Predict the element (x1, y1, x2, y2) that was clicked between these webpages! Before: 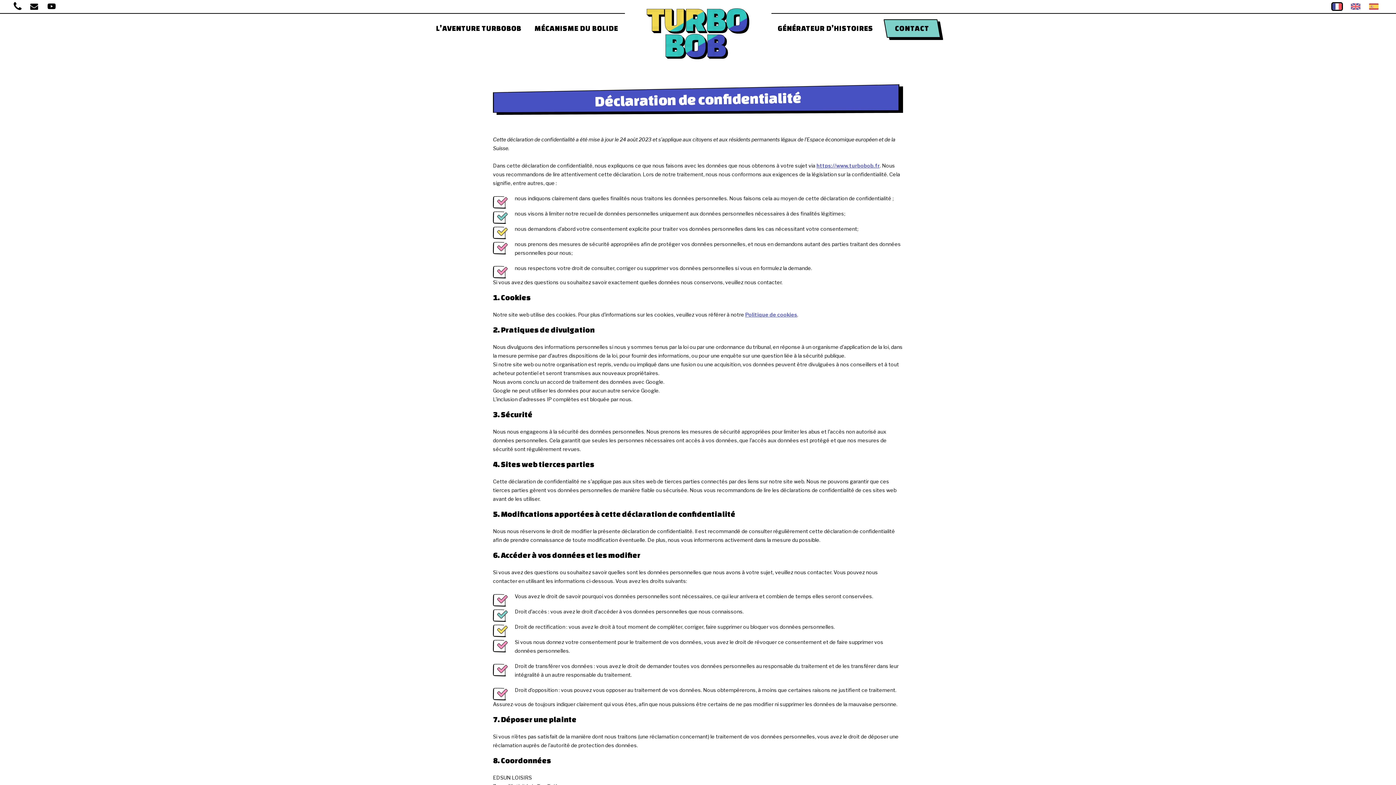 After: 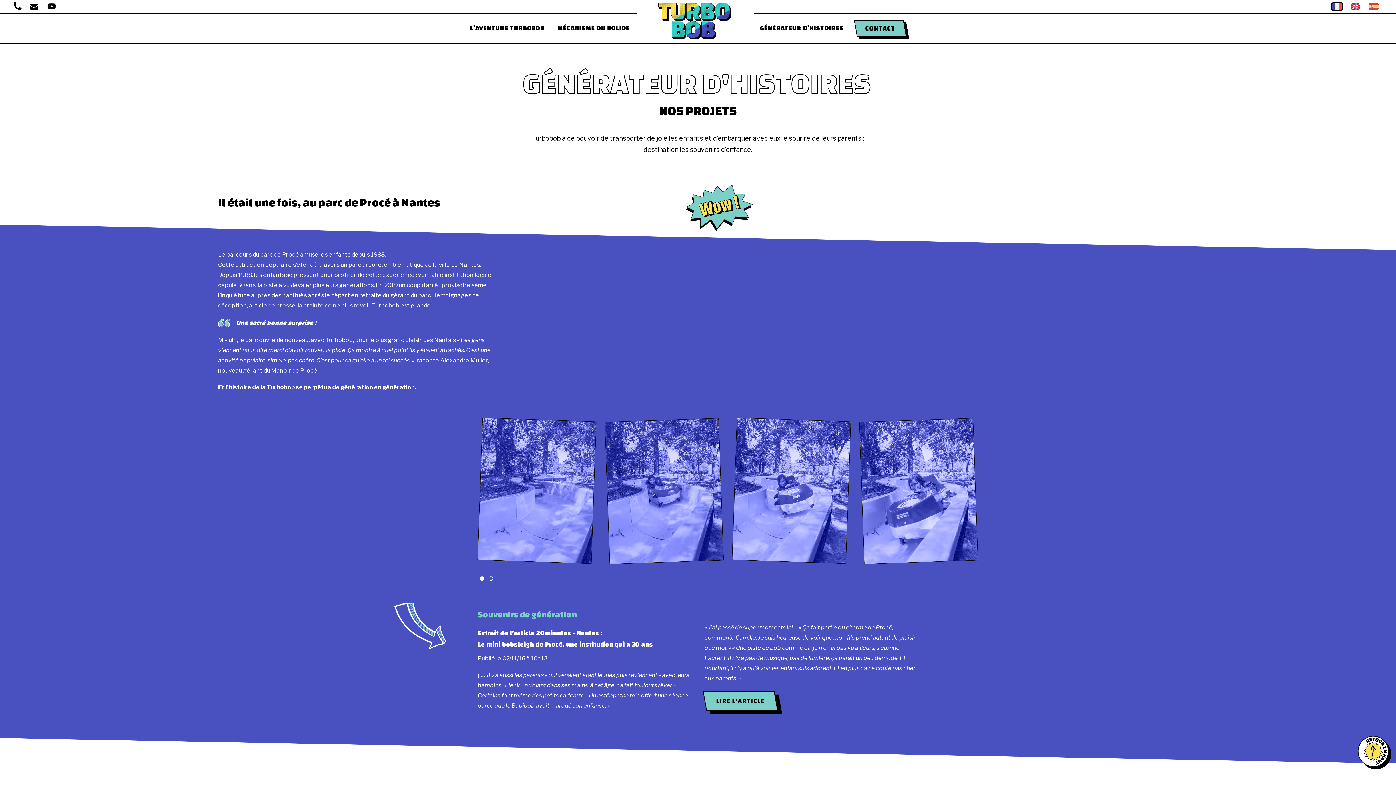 Action: bbox: (771, 2, 879, 53) label: GÉNÉRATEUR D’HISTOIRES